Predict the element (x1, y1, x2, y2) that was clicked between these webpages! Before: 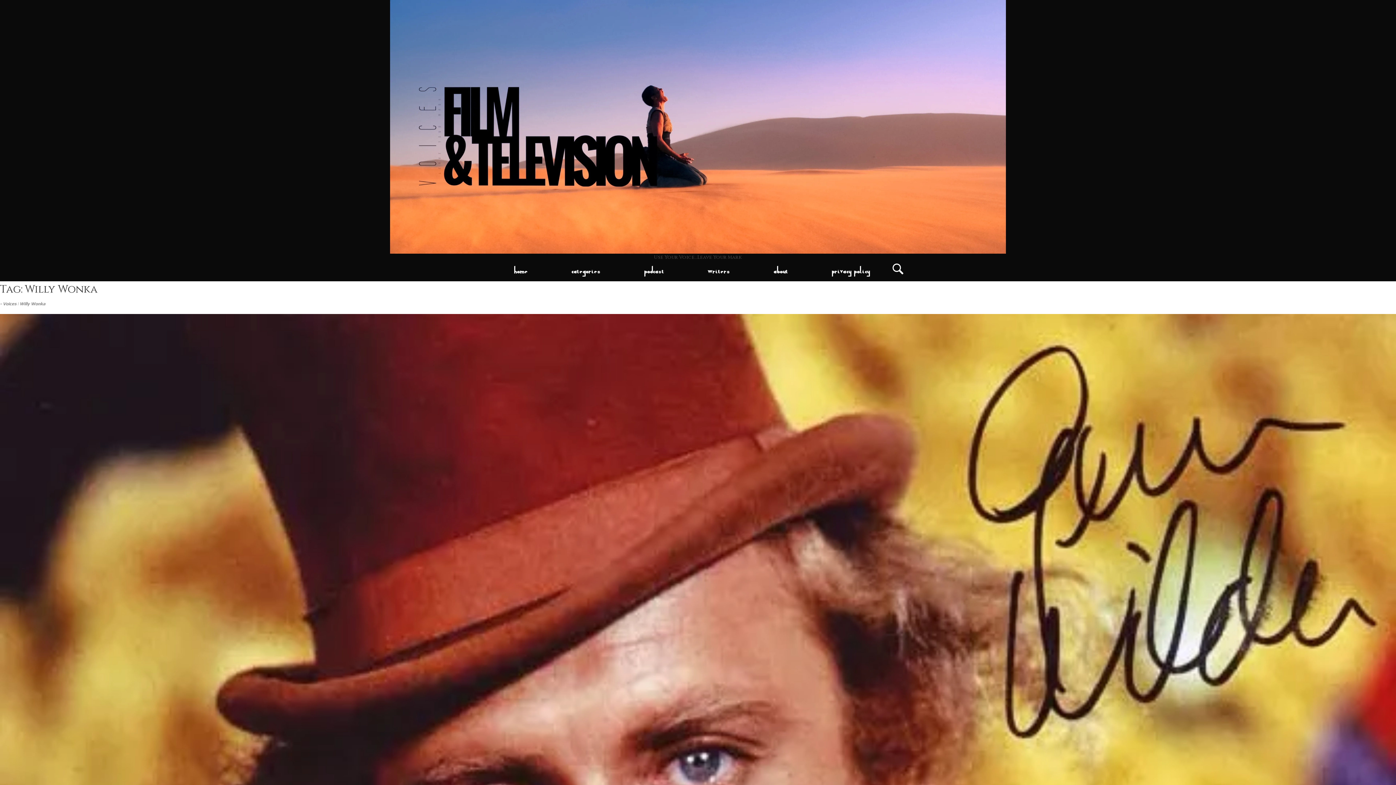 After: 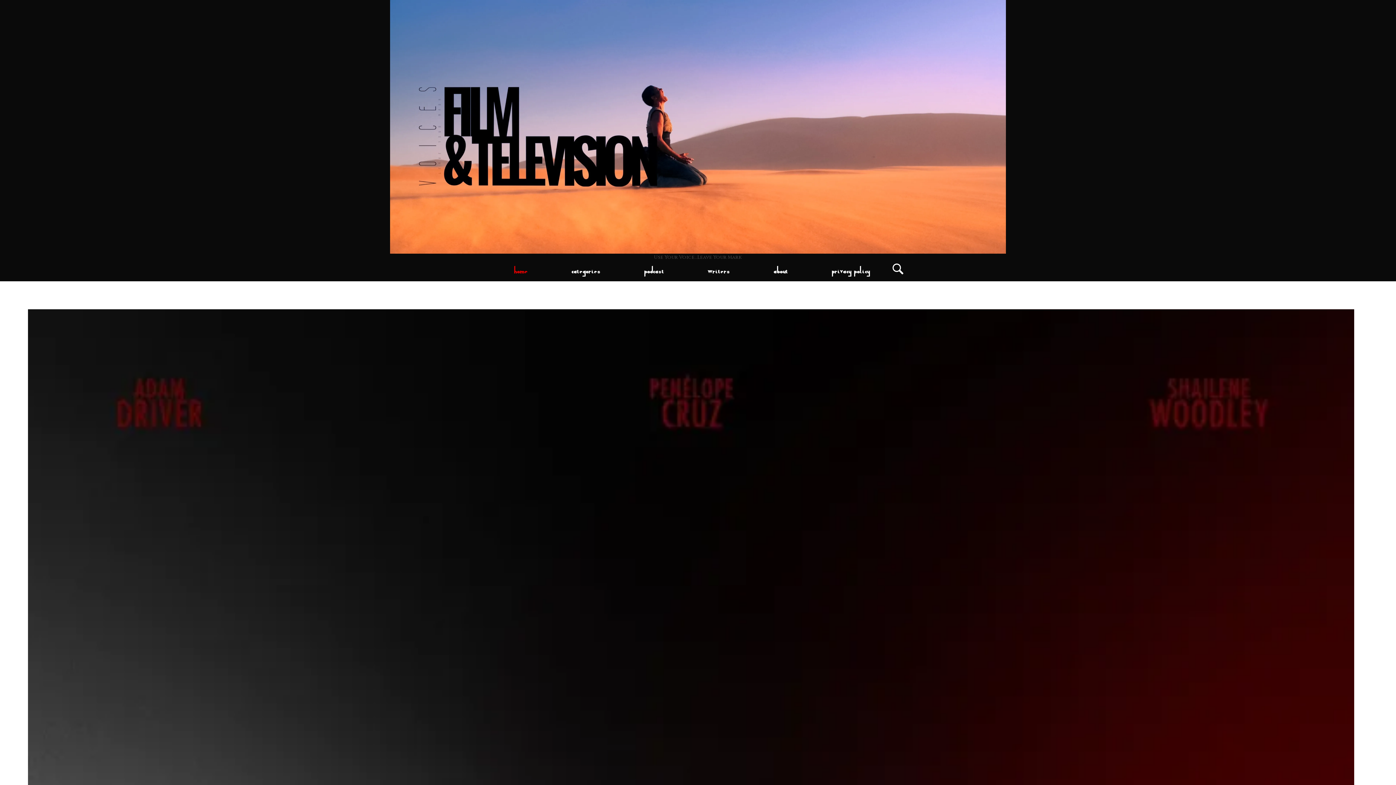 Action: label: Voices bbox: (2, 301, 16, 306)